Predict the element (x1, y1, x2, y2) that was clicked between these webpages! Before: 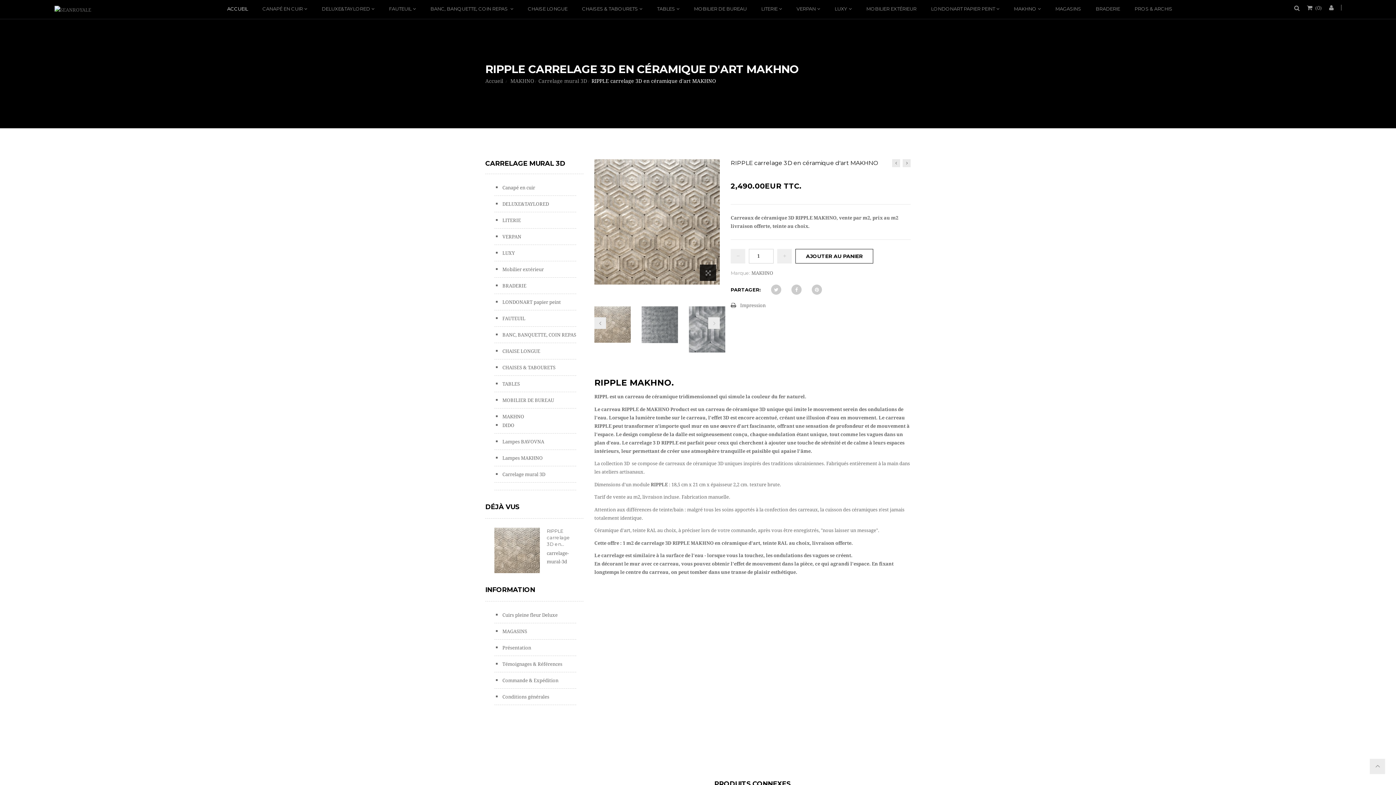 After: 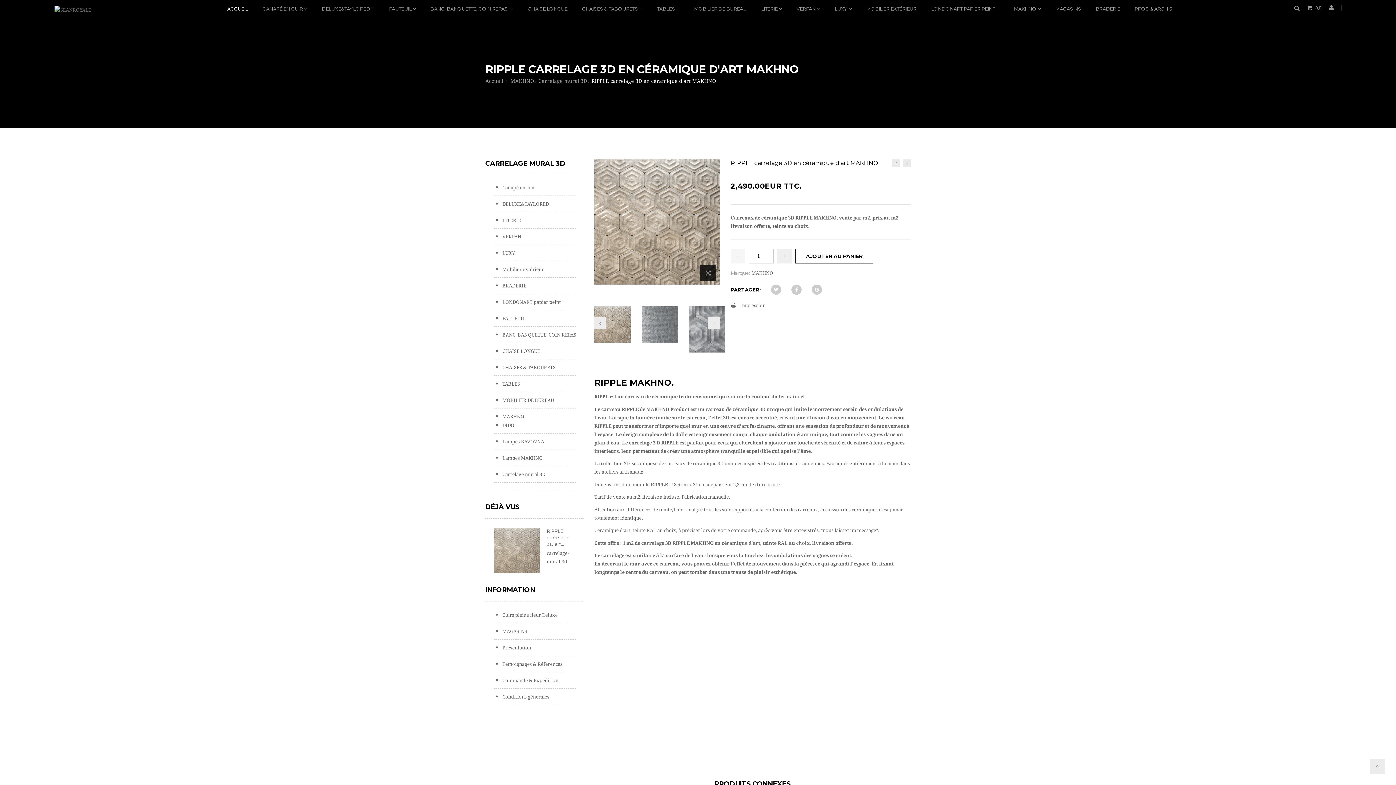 Action: bbox: (730, 248, 745, 263)